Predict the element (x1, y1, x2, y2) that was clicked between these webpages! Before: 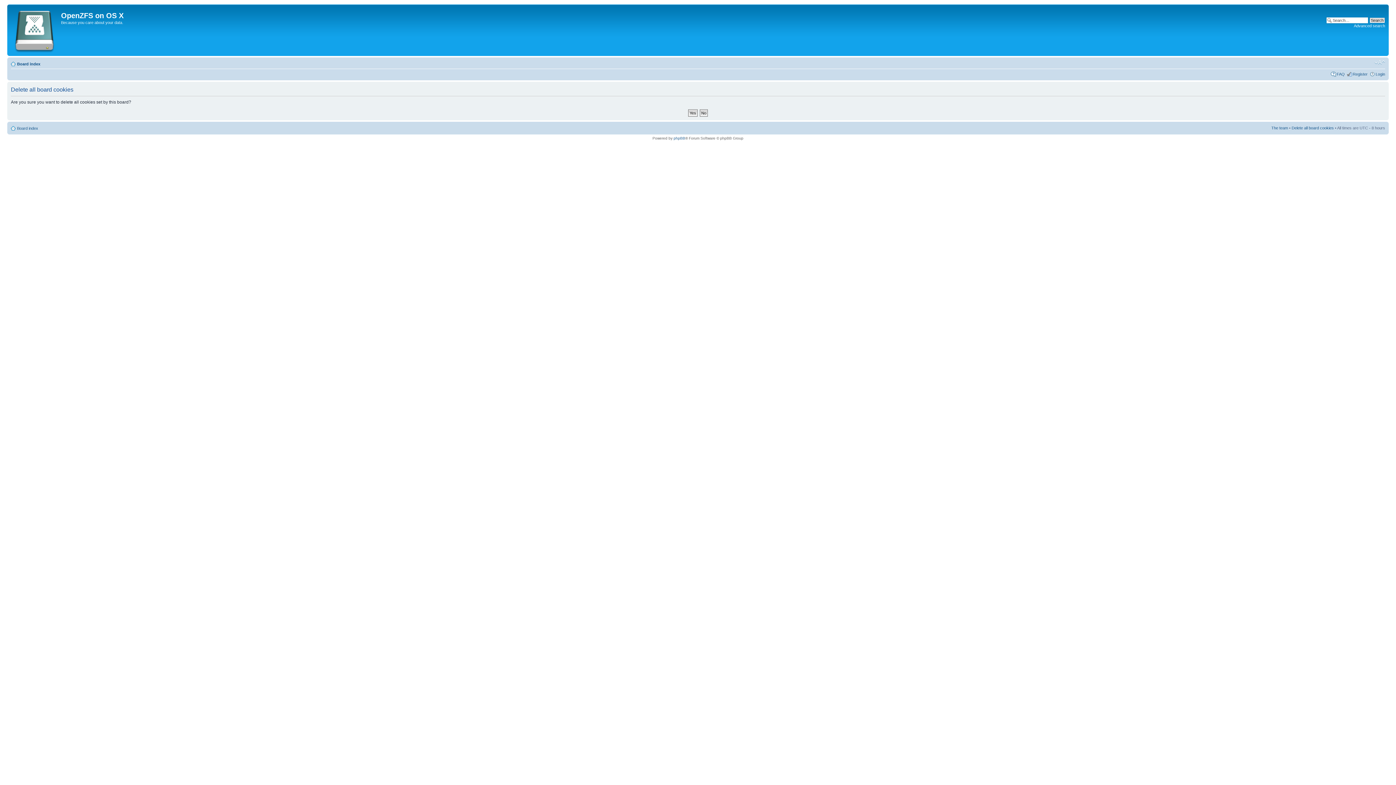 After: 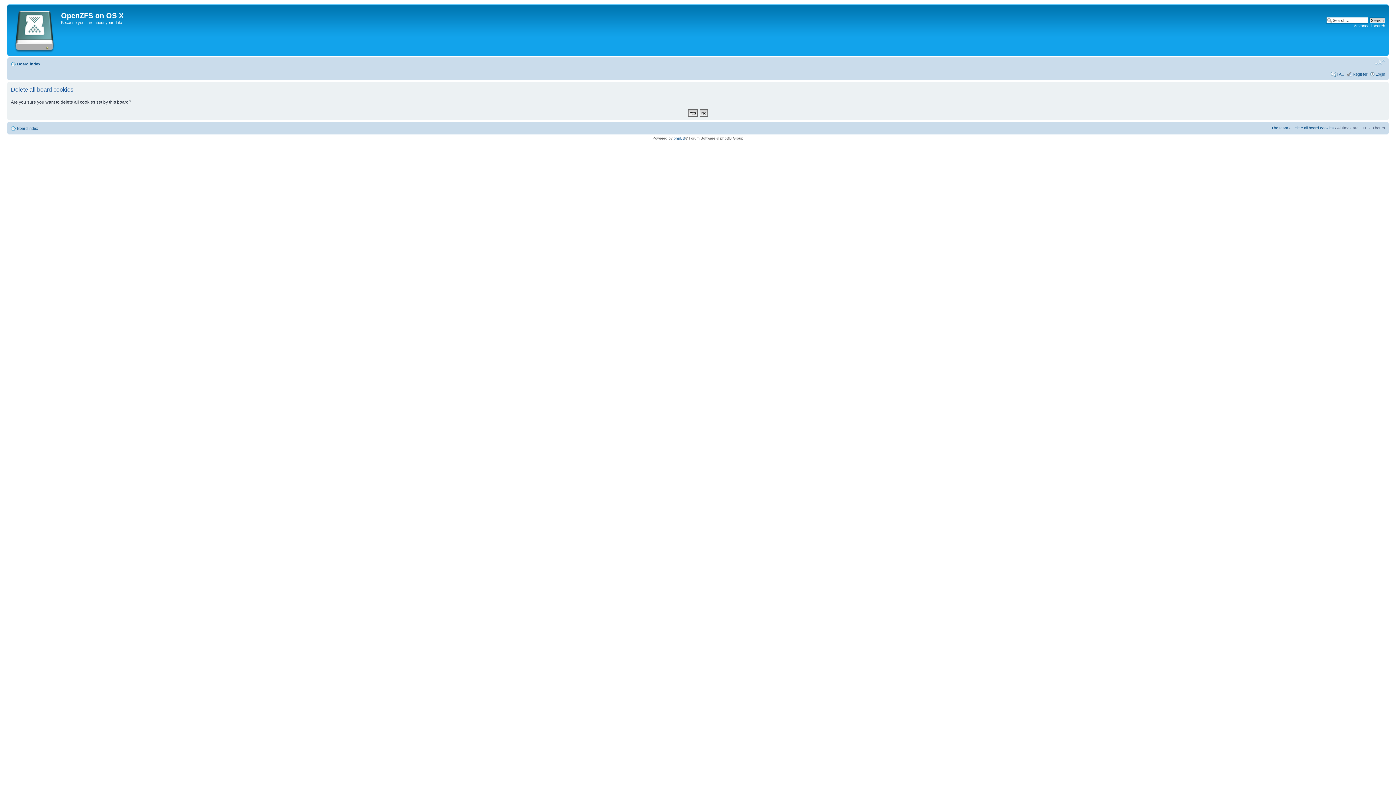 Action: bbox: (1374, 59, 1385, 65) label: Change font size